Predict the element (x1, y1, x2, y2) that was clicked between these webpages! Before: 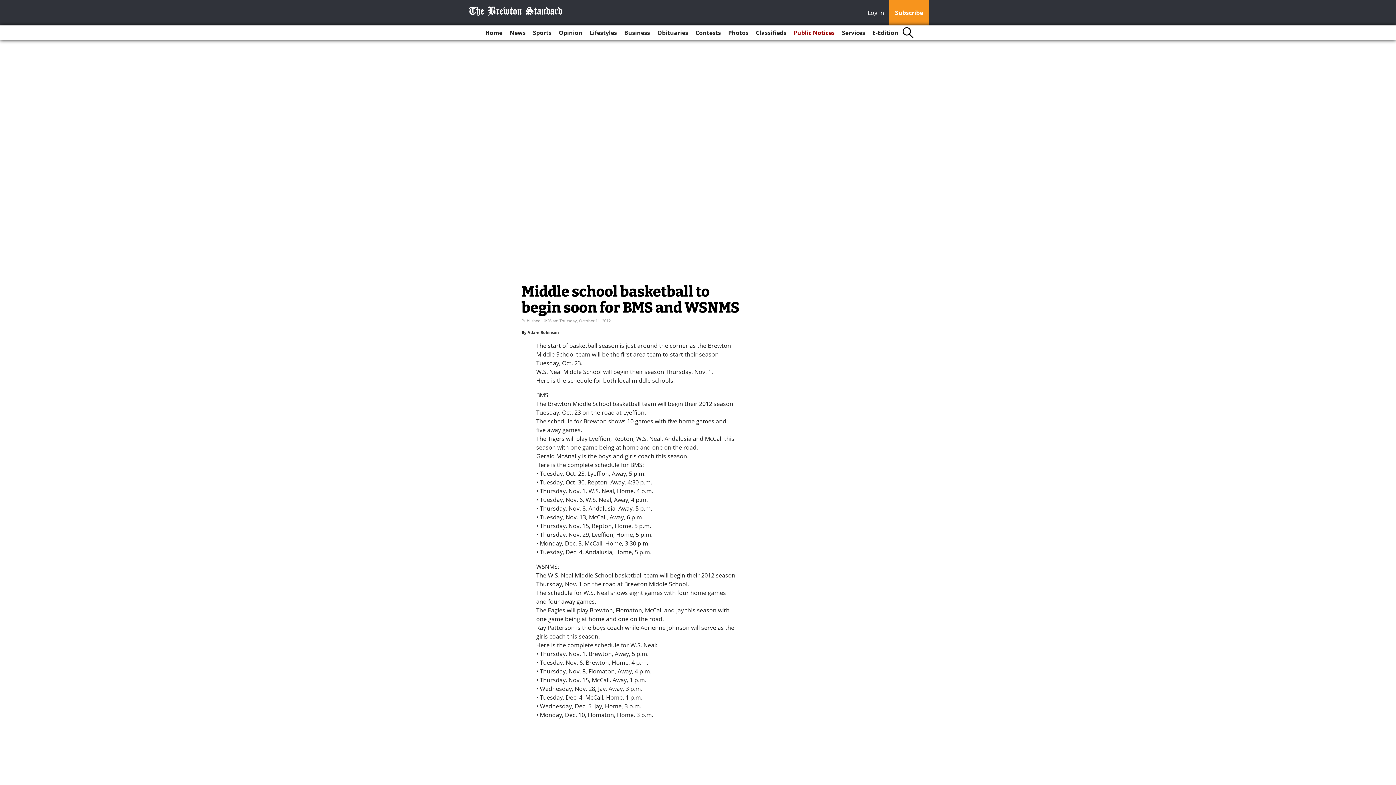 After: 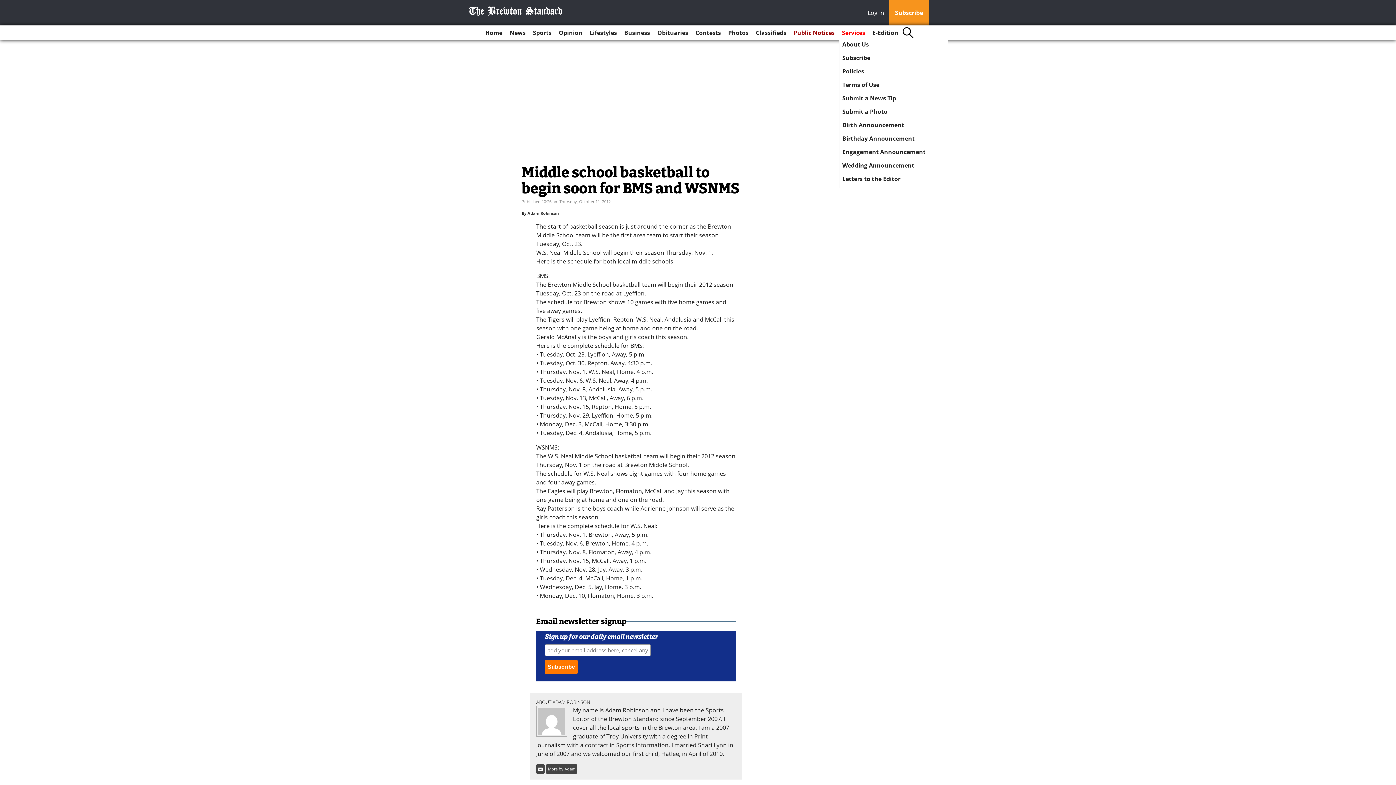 Action: label: Services bbox: (839, 25, 868, 40)